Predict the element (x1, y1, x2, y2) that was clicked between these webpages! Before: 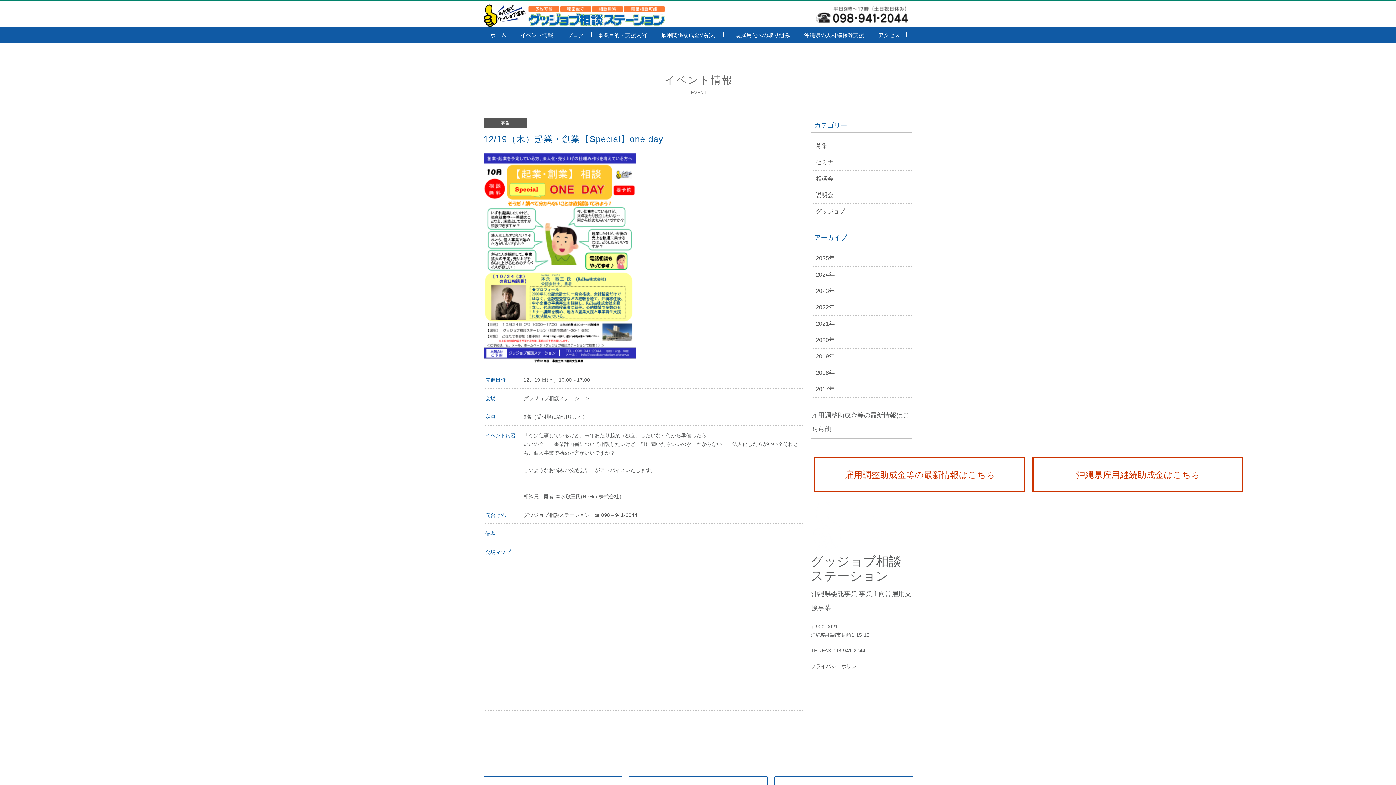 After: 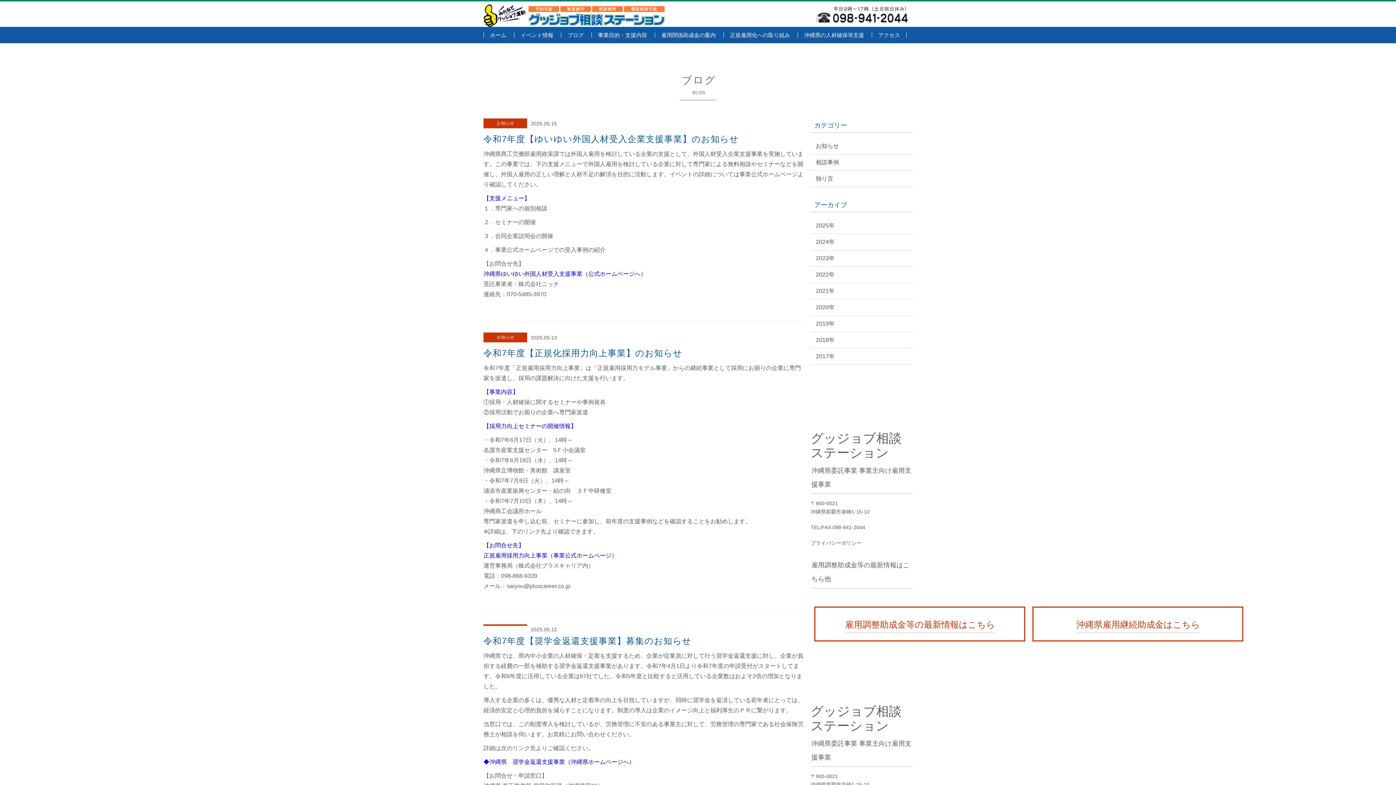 Action: bbox: (561, 32, 590, 37) label: ブログ